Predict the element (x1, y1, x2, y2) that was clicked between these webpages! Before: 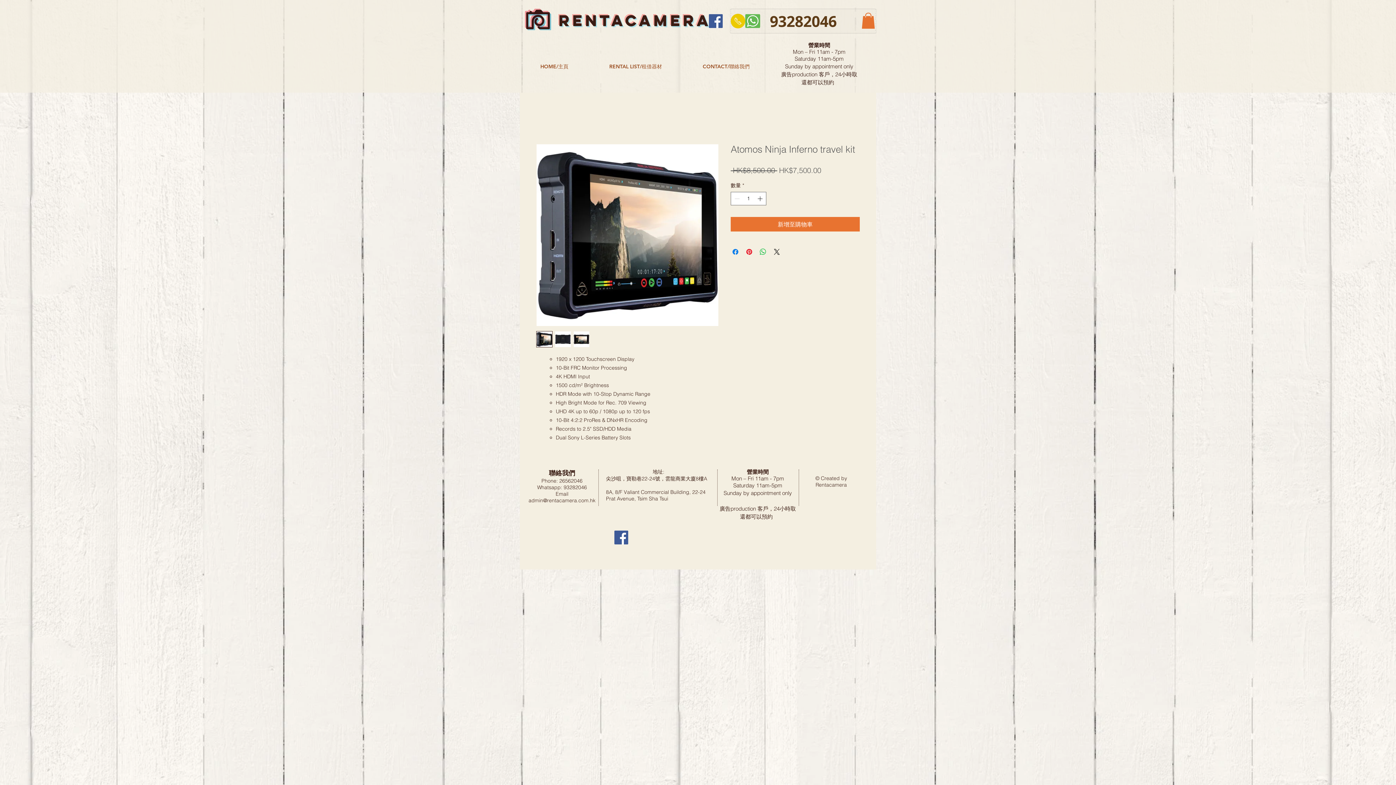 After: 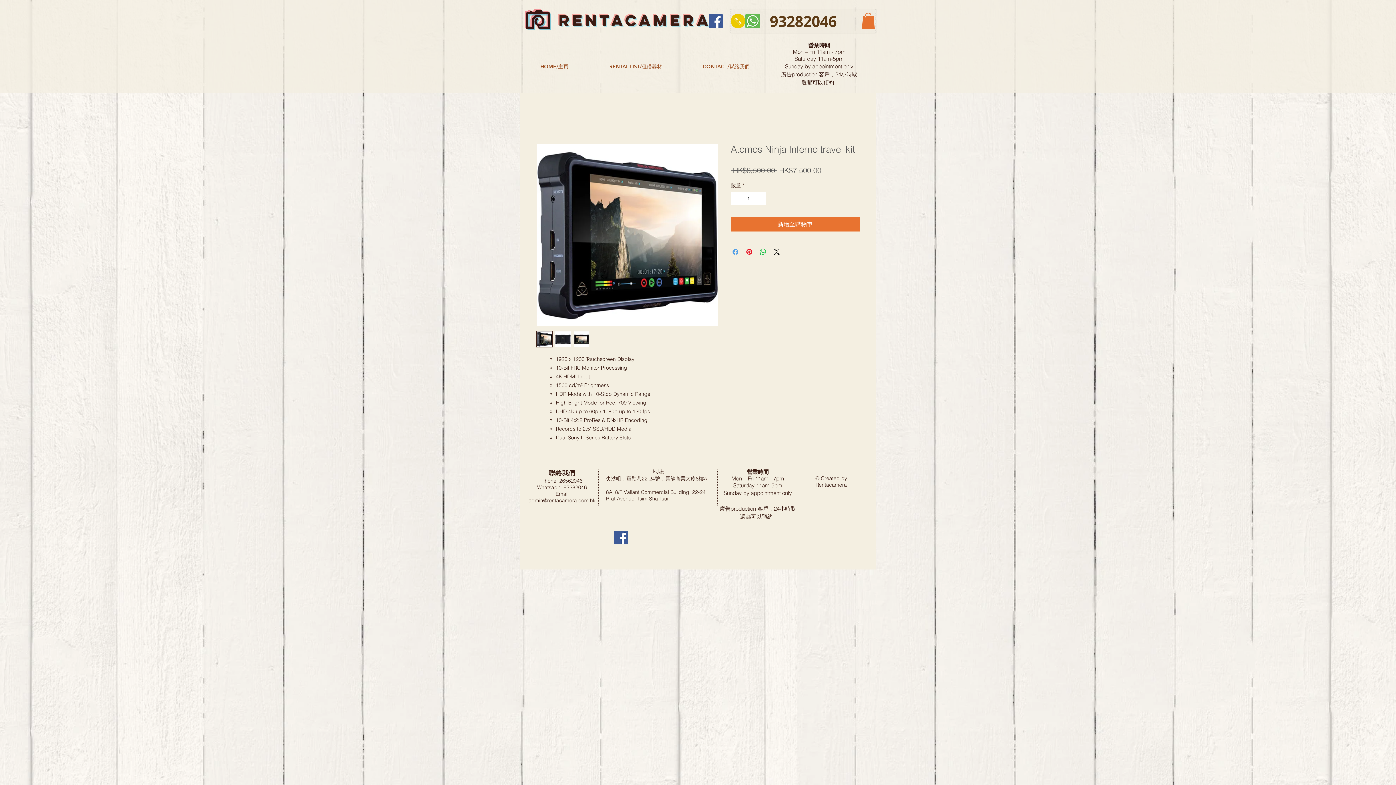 Action: label: 在臉書上分享 bbox: (731, 247, 740, 256)